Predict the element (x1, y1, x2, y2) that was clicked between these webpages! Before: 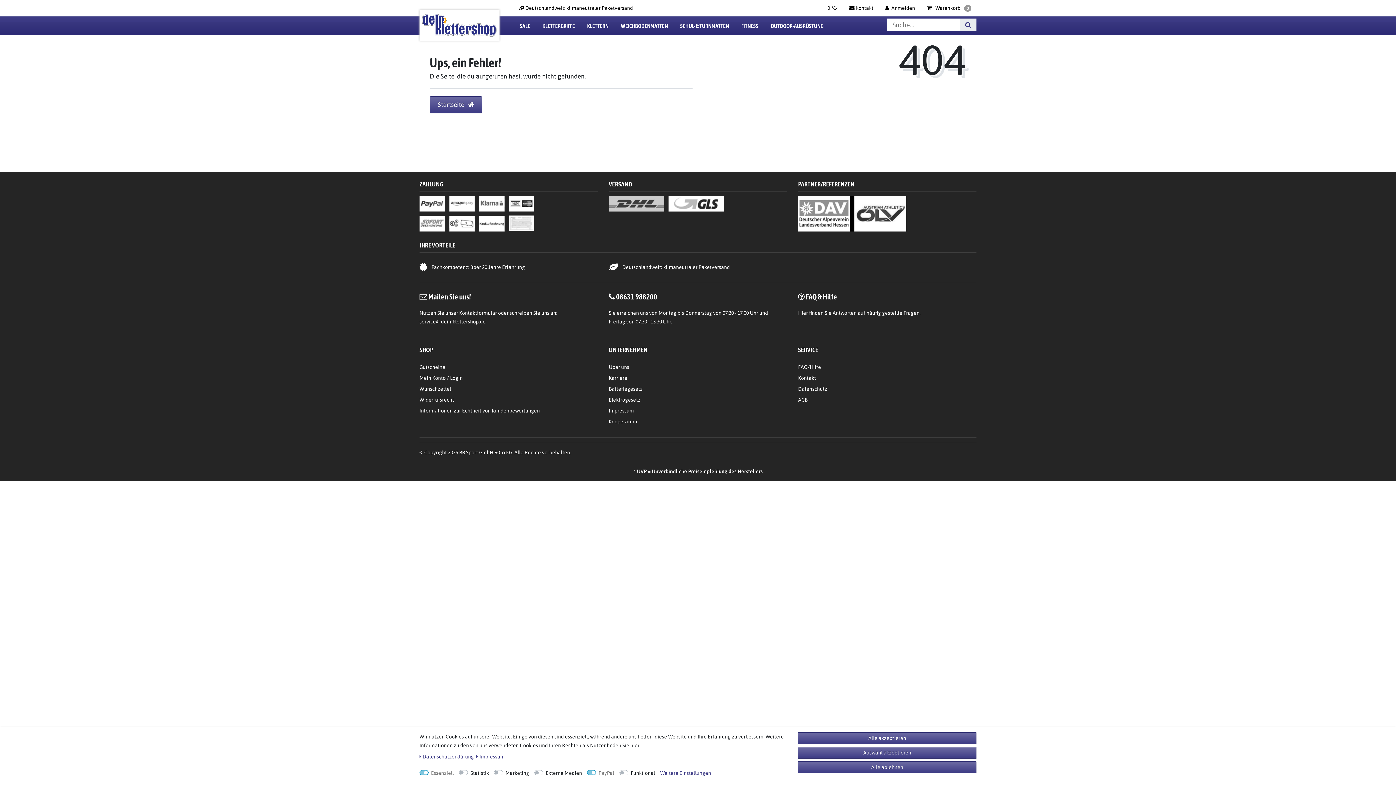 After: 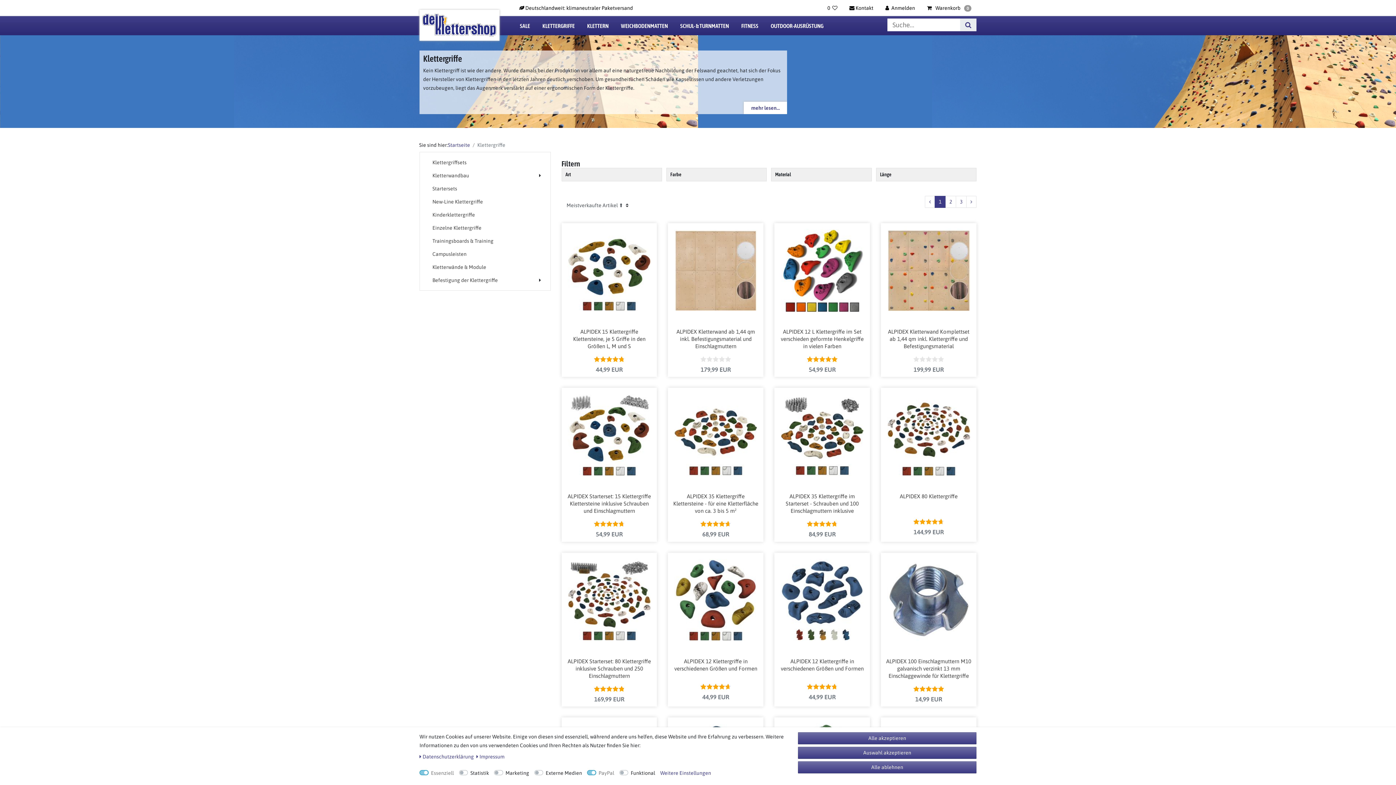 Action: label: KLETTERGRIFFE bbox: (537, 17, 582, 33)